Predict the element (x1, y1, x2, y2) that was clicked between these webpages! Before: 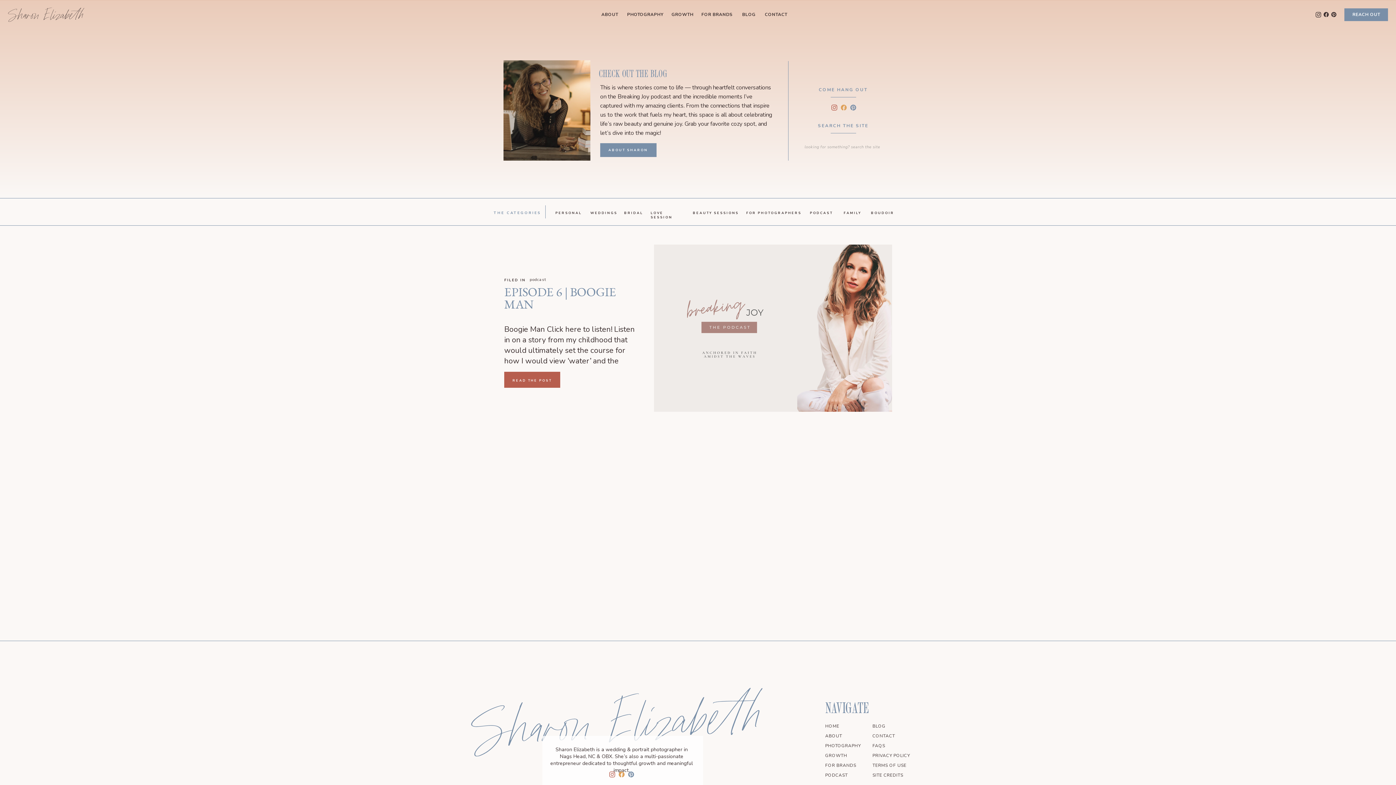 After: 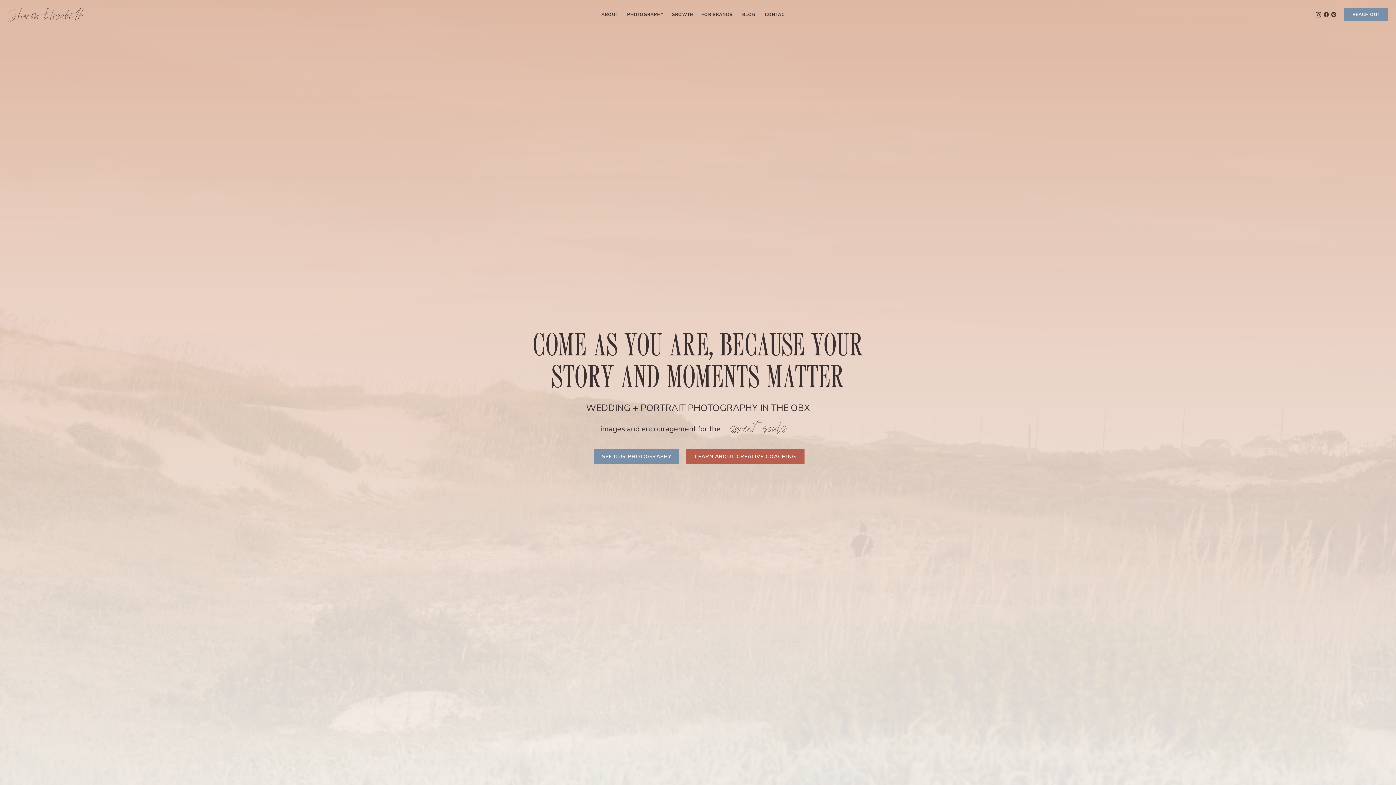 Action: bbox: (469, 686, 765, 757)